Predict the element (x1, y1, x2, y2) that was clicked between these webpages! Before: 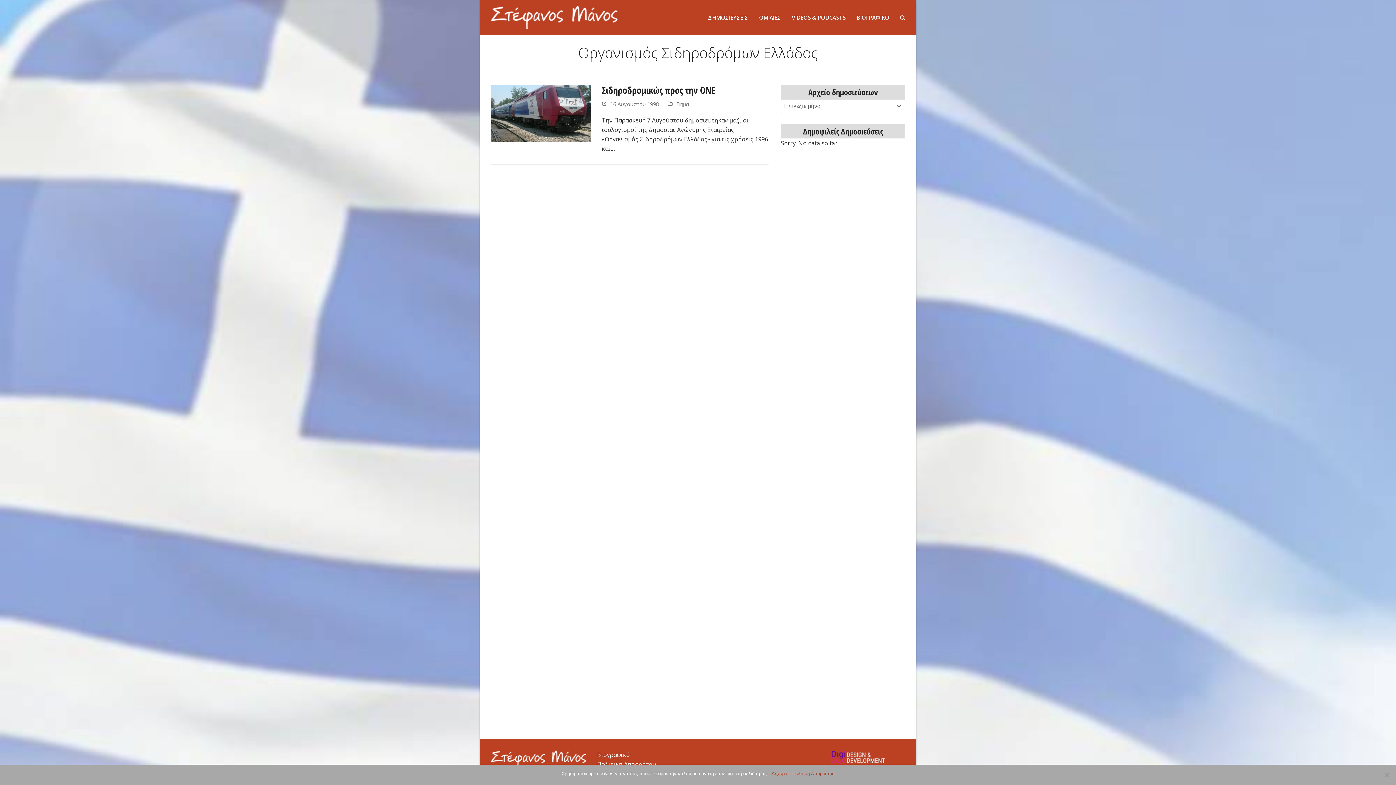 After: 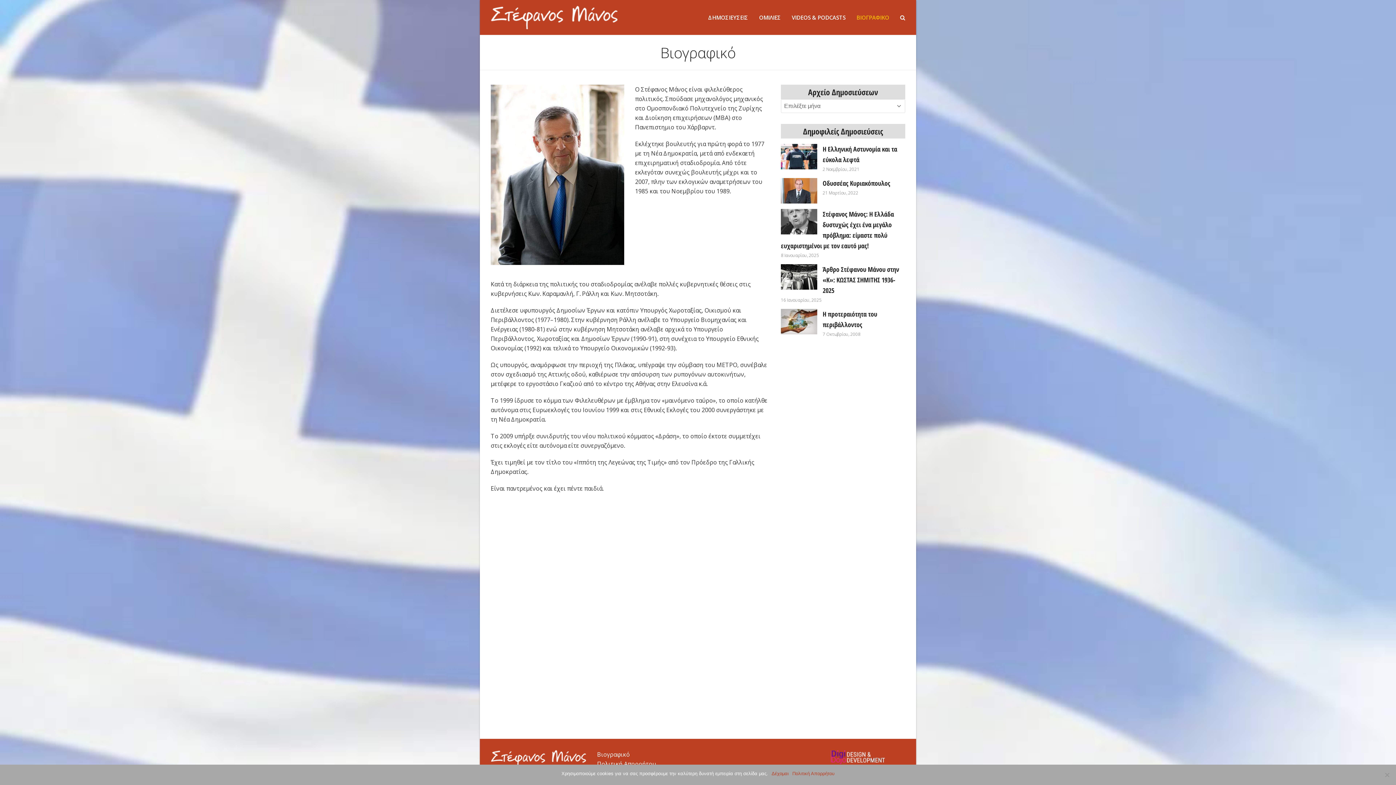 Action: label: ΒΙΟΓΡΑΦΙΚΟ bbox: (851, 0, 894, 34)